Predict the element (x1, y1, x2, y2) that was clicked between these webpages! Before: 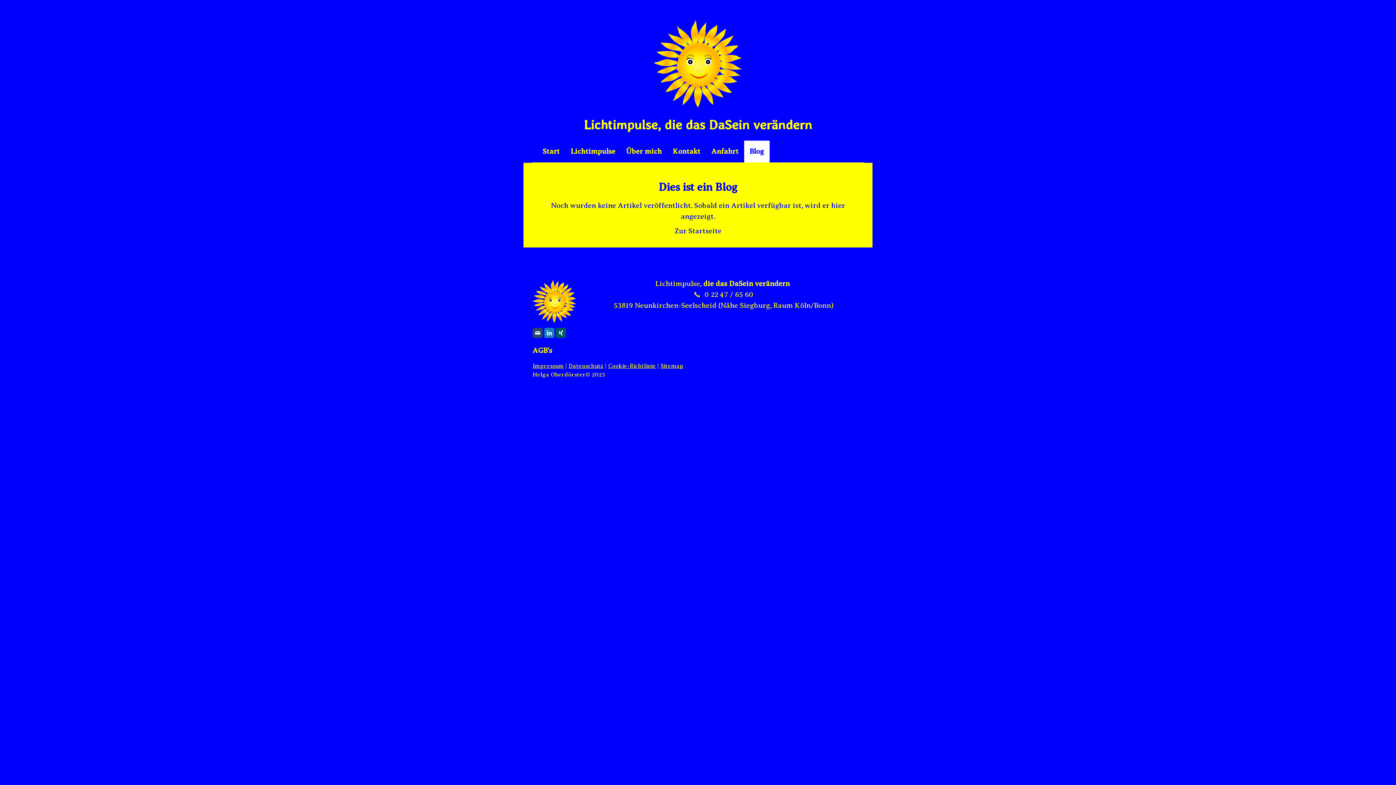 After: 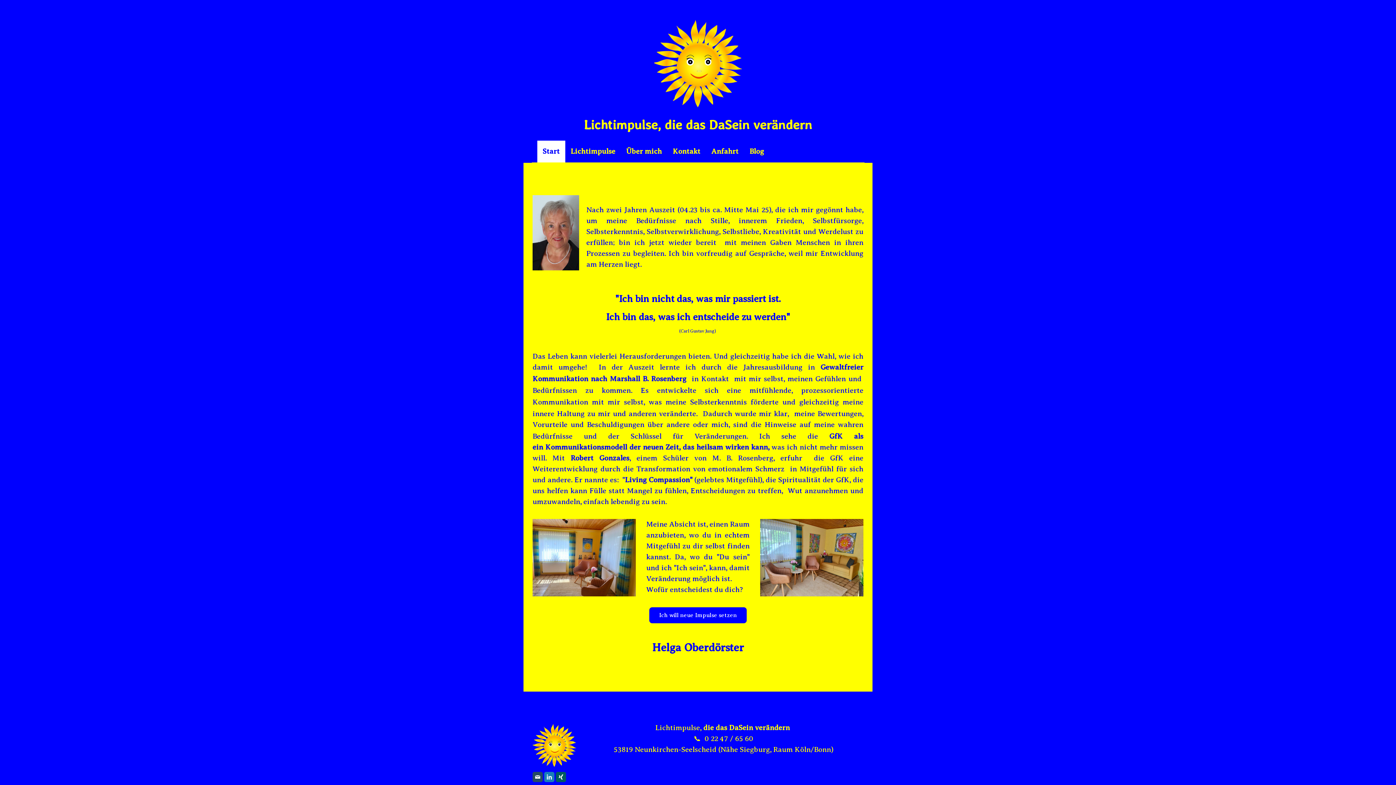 Action: label: Zur Startseite bbox: (674, 226, 721, 235)